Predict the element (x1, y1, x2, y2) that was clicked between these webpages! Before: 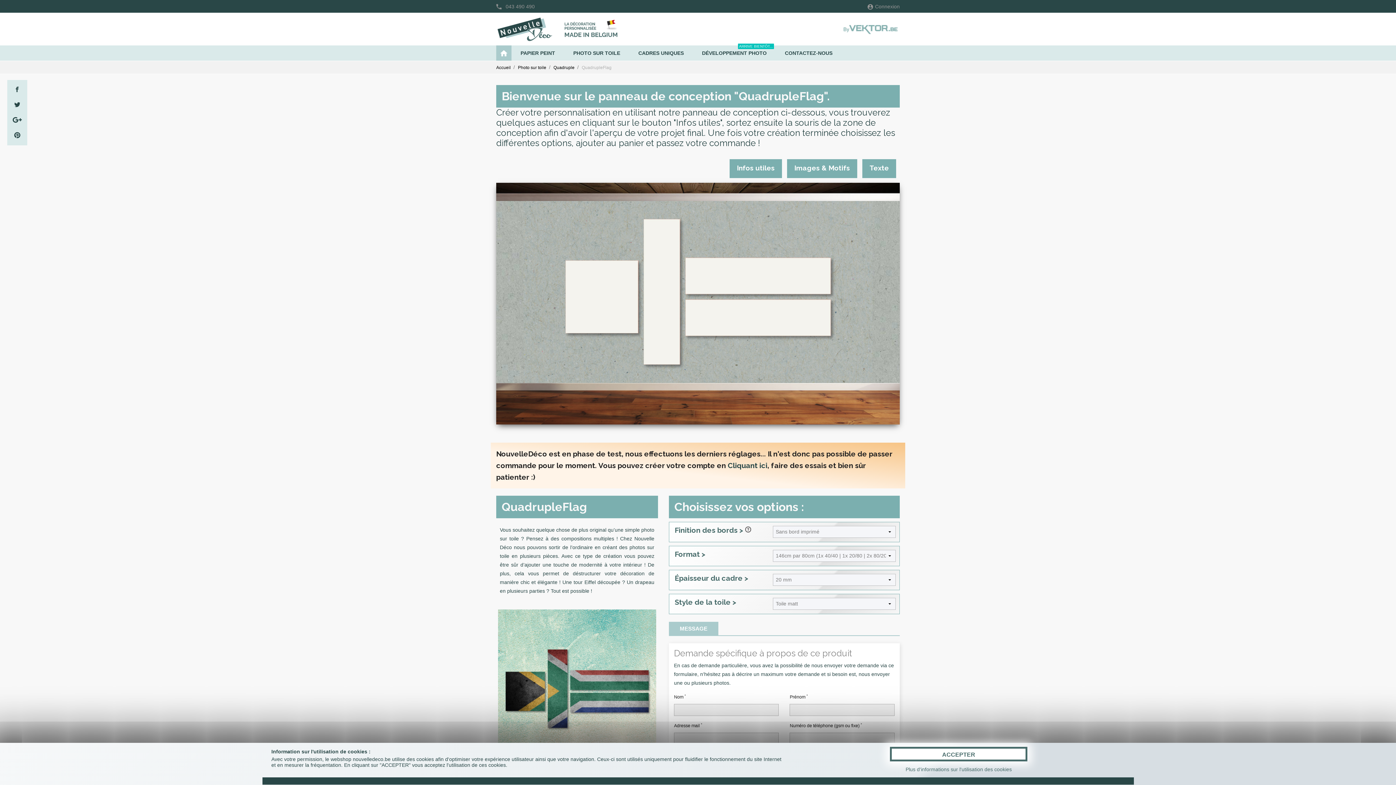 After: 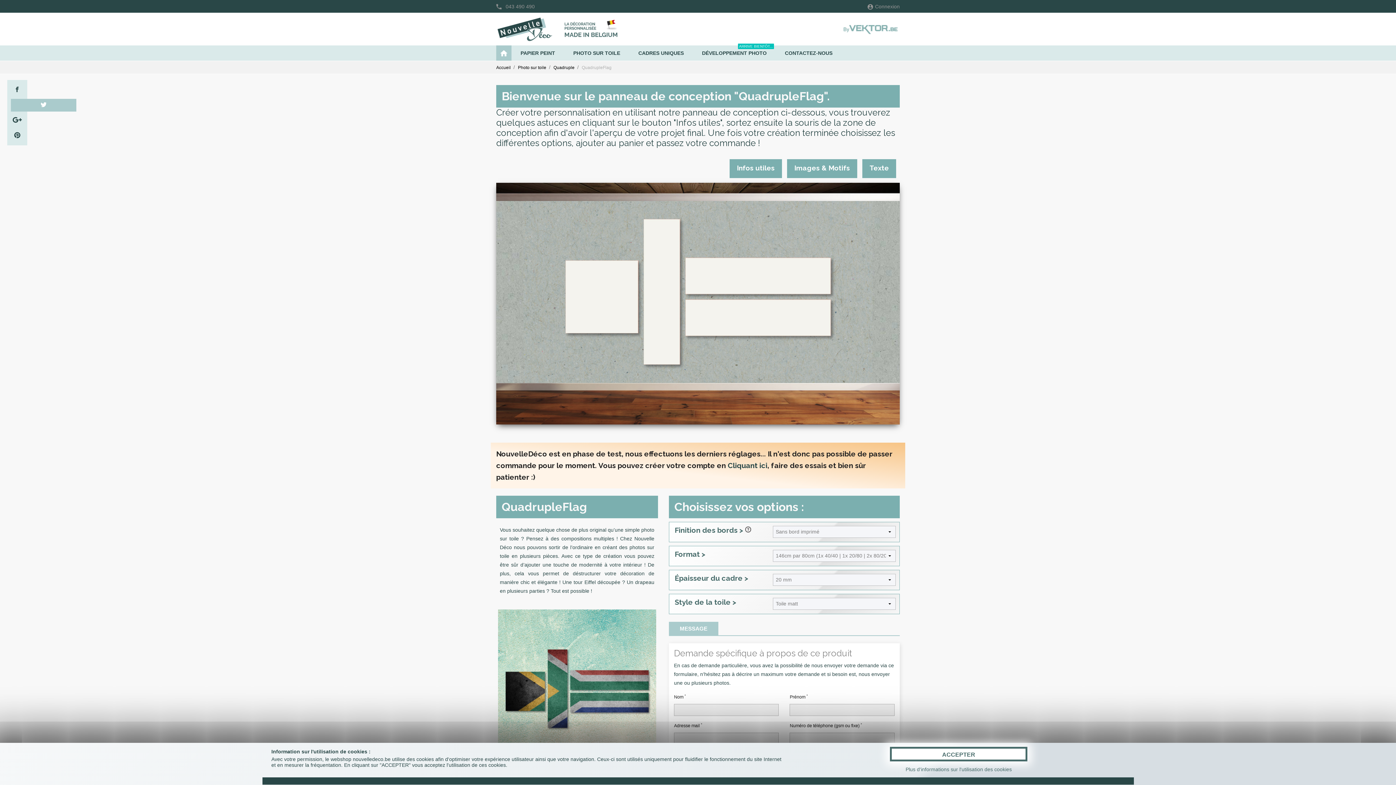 Action: bbox: (10, 98, 23, 111)